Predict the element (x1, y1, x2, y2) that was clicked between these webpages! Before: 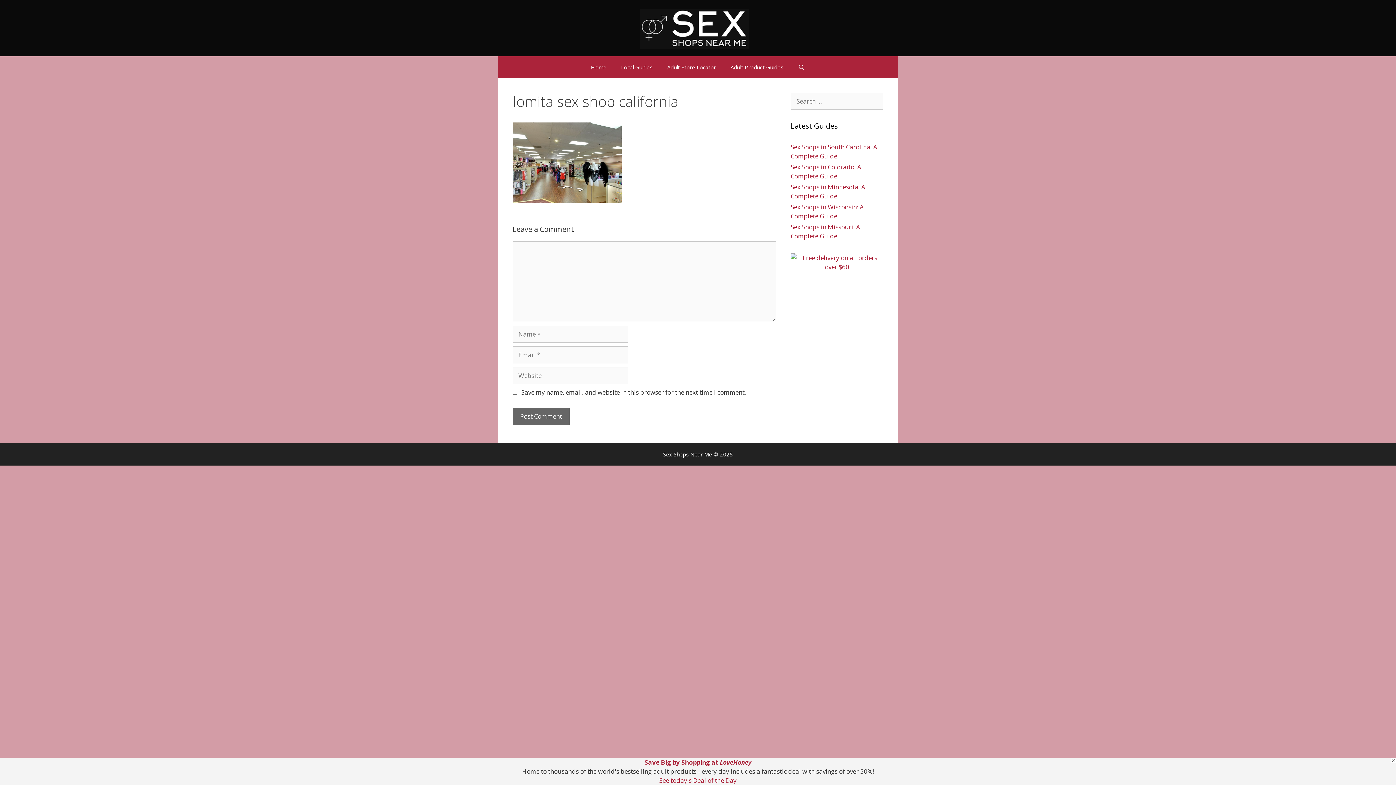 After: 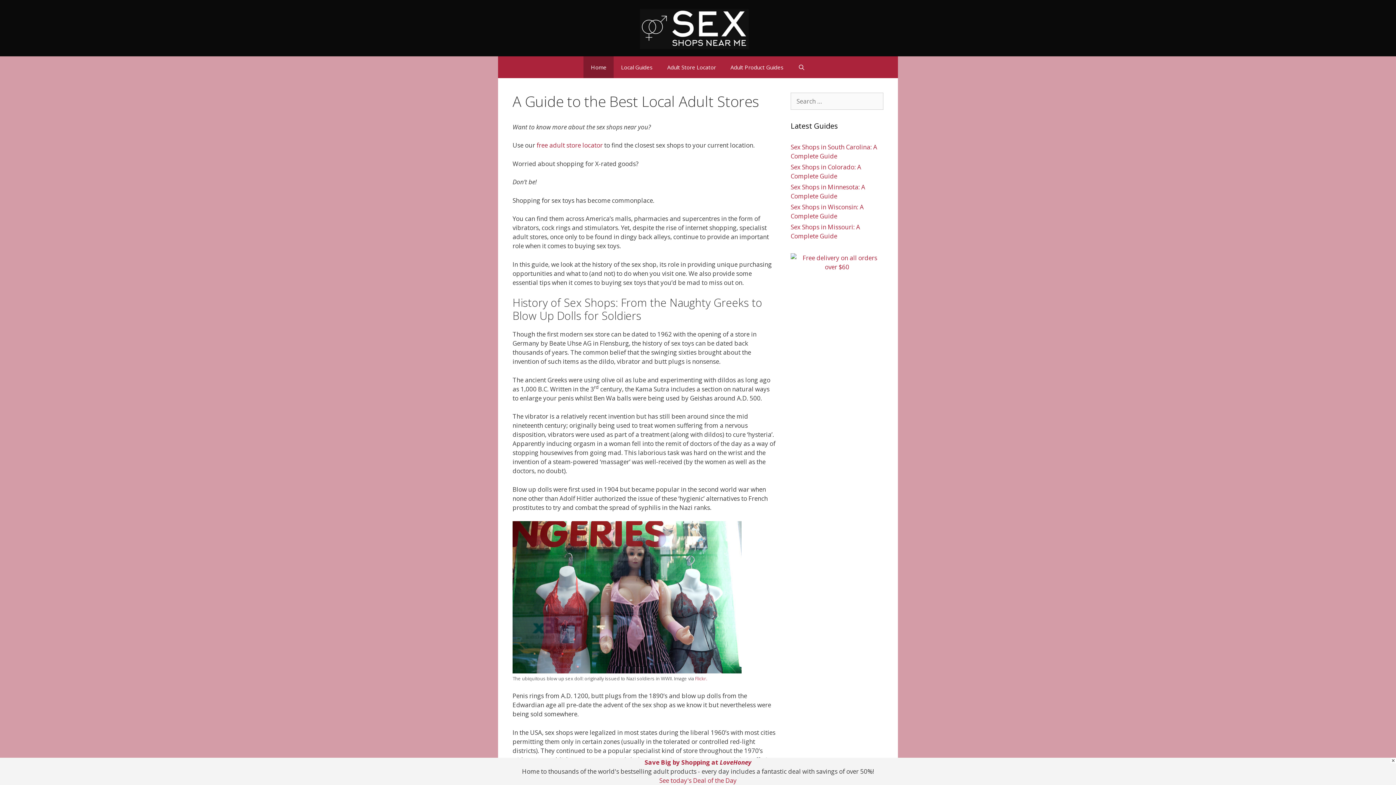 Action: bbox: (640, 24, 749, 32)